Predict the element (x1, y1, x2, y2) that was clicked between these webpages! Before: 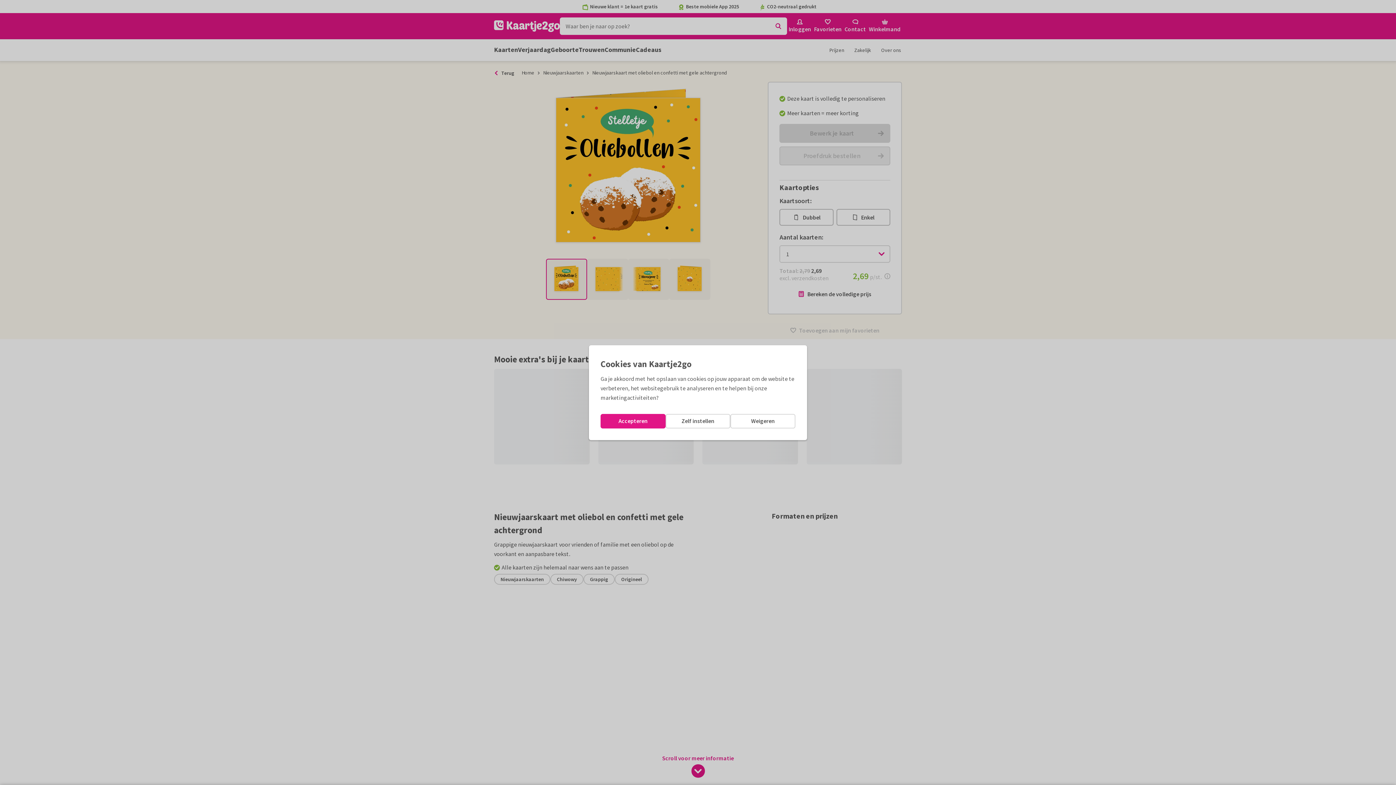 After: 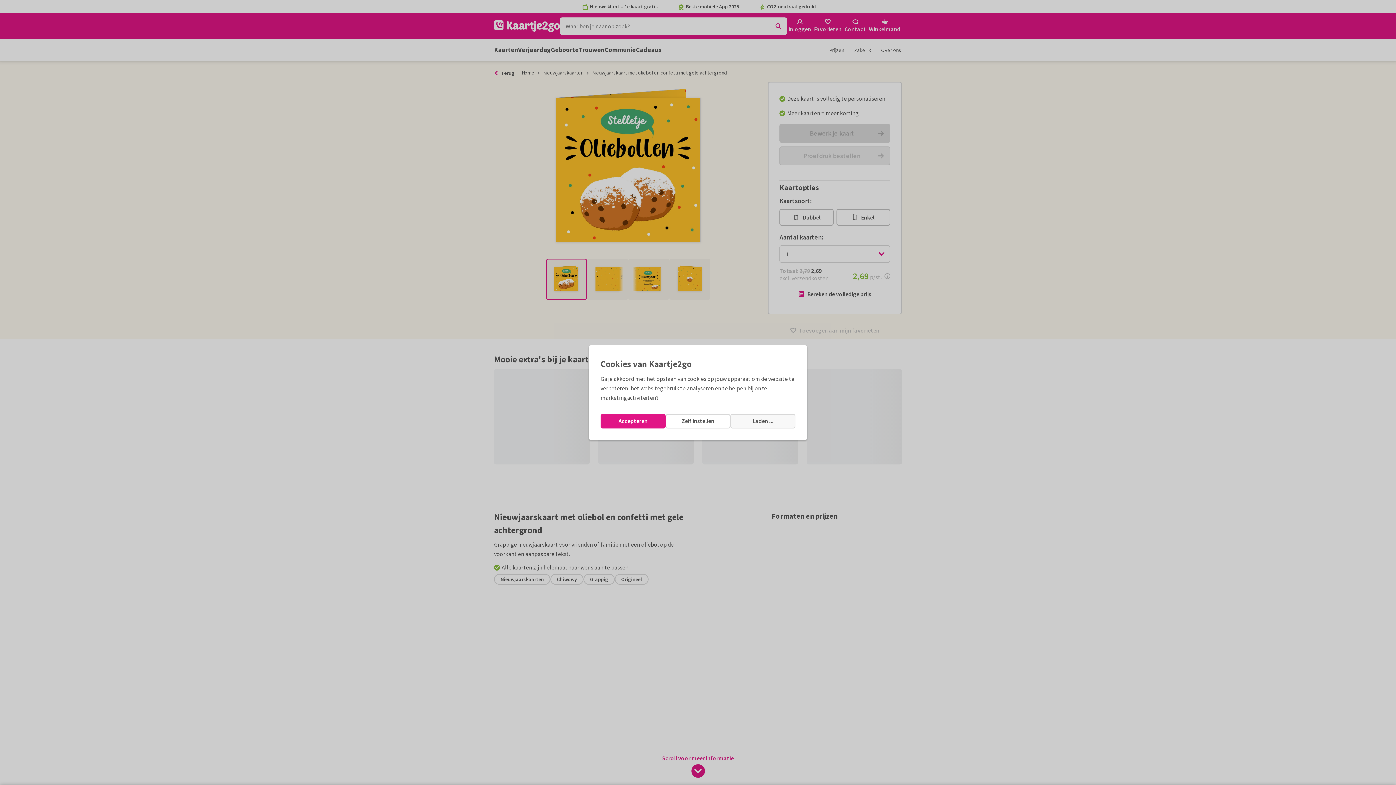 Action: label: Weigeren bbox: (730, 414, 795, 428)